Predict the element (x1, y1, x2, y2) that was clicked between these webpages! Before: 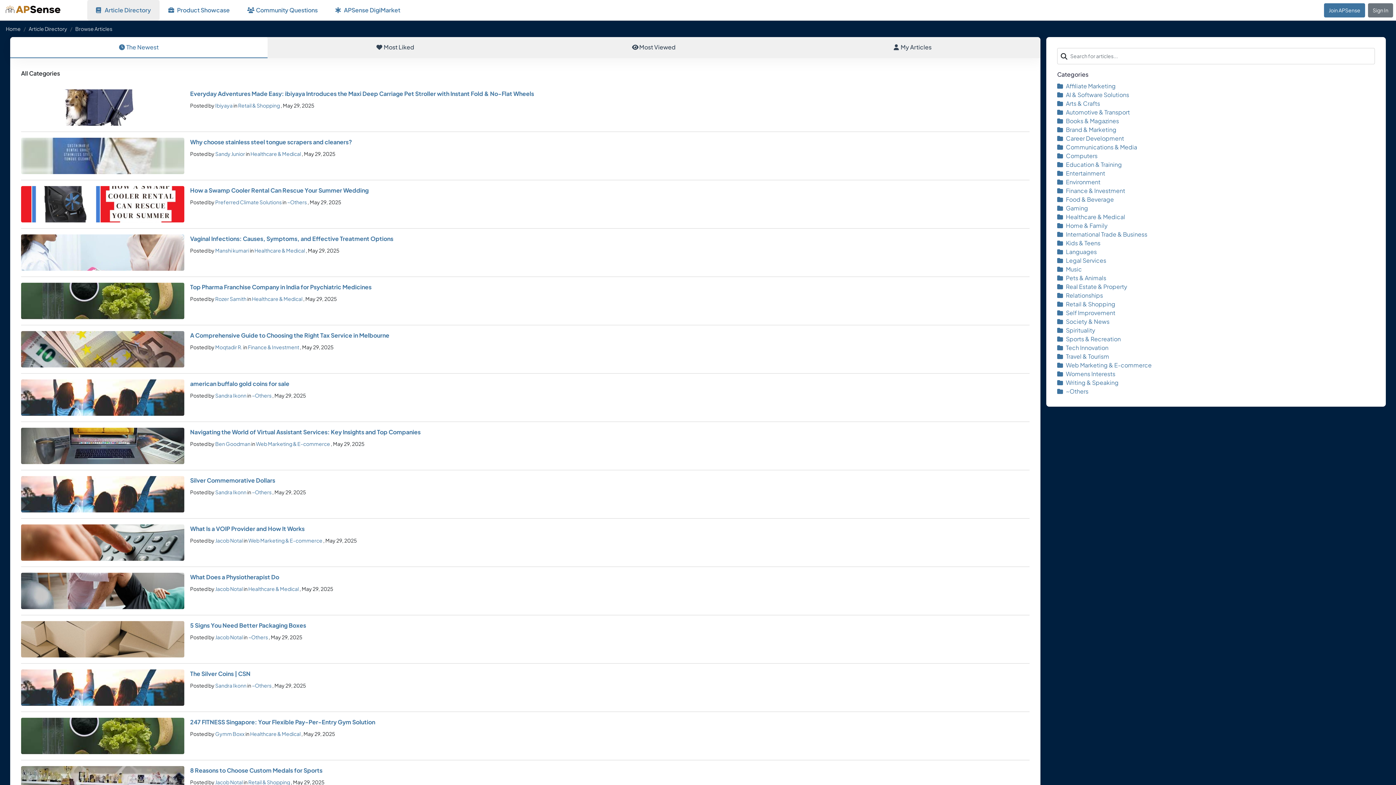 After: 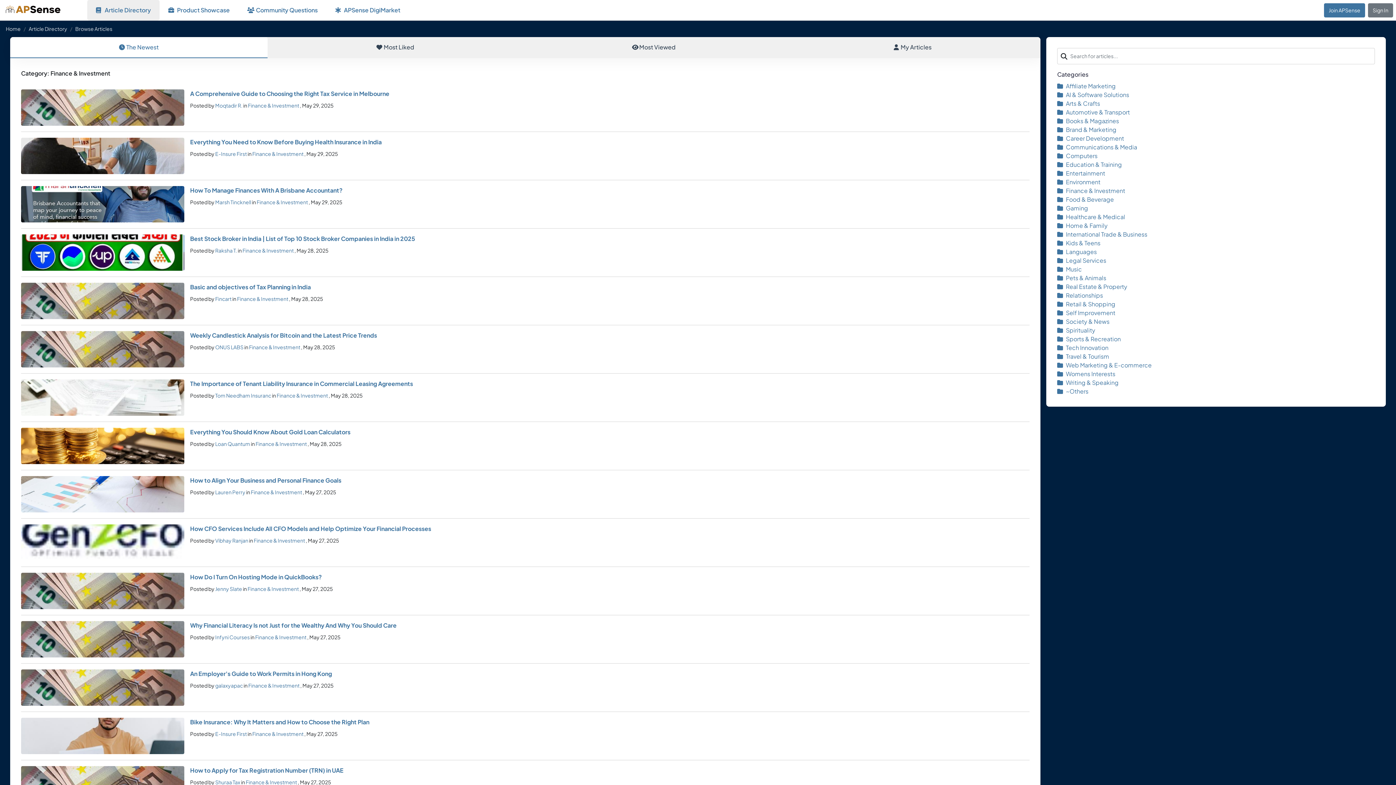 Action: label: Finance & Investment bbox: (248, 344, 299, 350)